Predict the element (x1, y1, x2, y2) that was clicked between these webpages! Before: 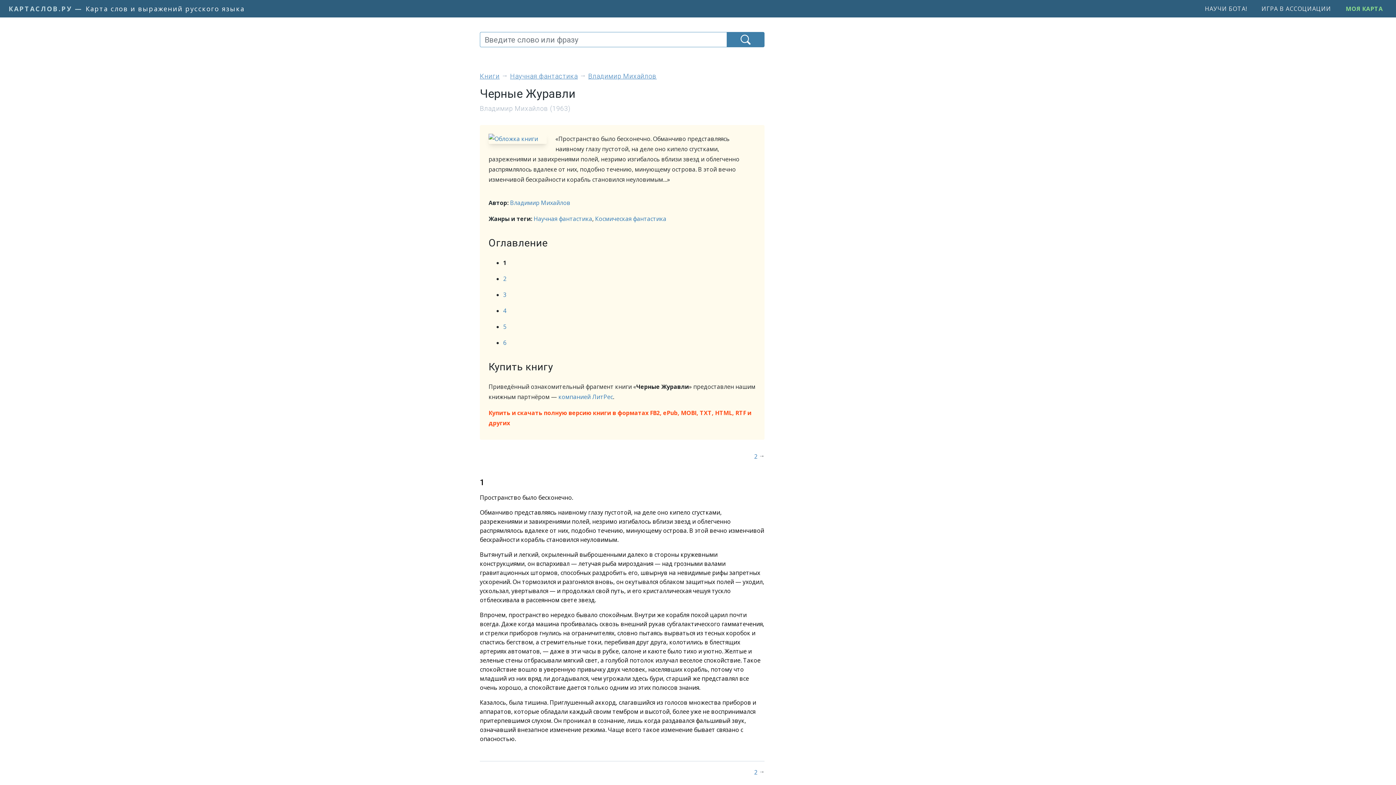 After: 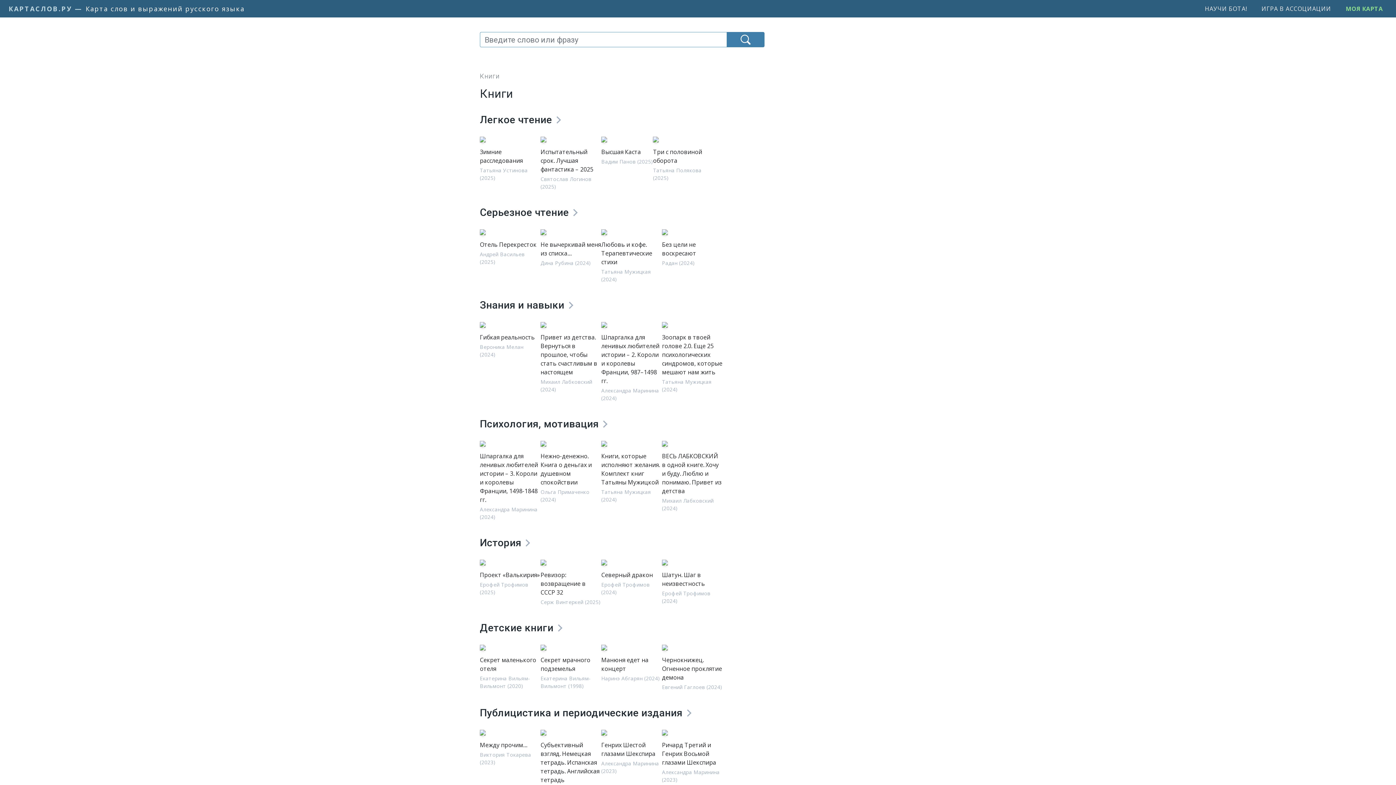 Action: label: Книги bbox: (480, 72, 499, 80)